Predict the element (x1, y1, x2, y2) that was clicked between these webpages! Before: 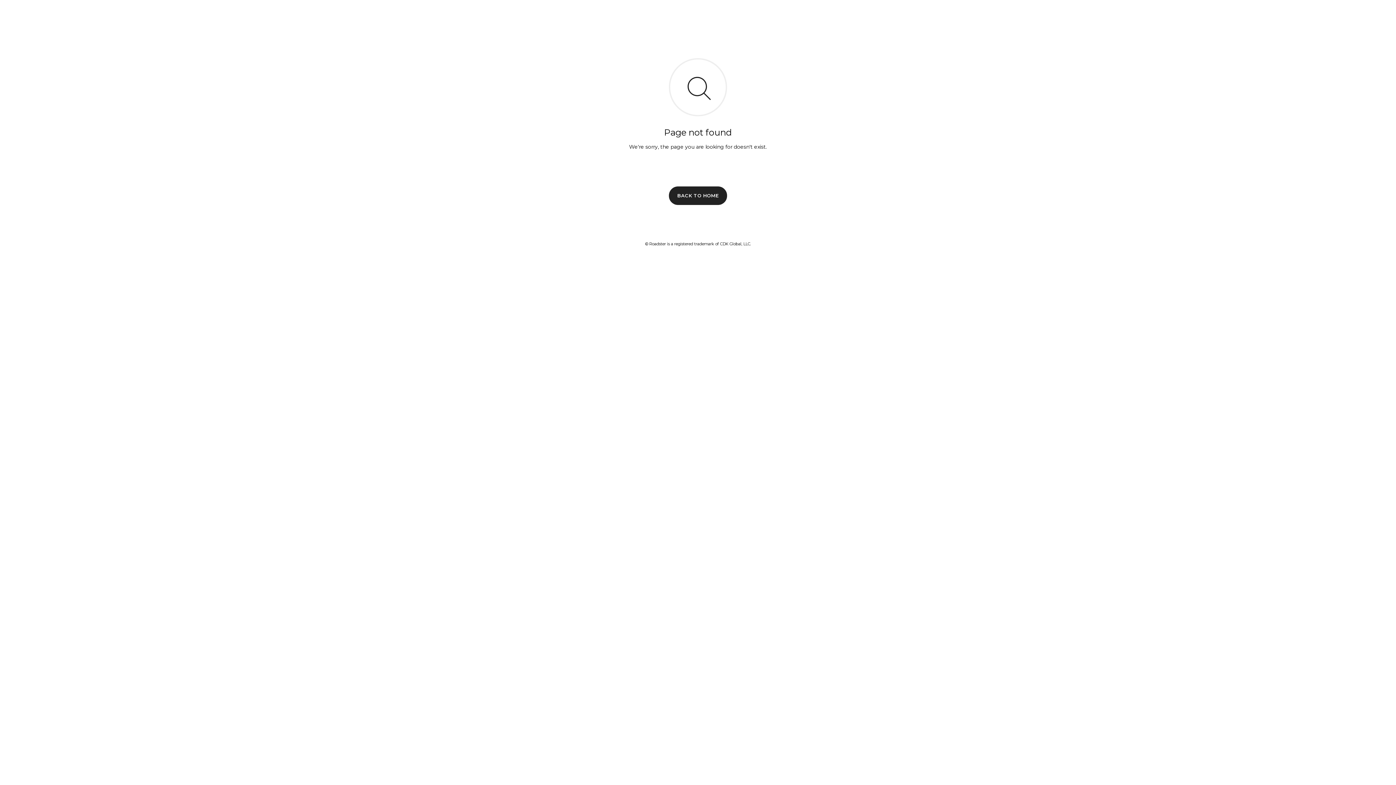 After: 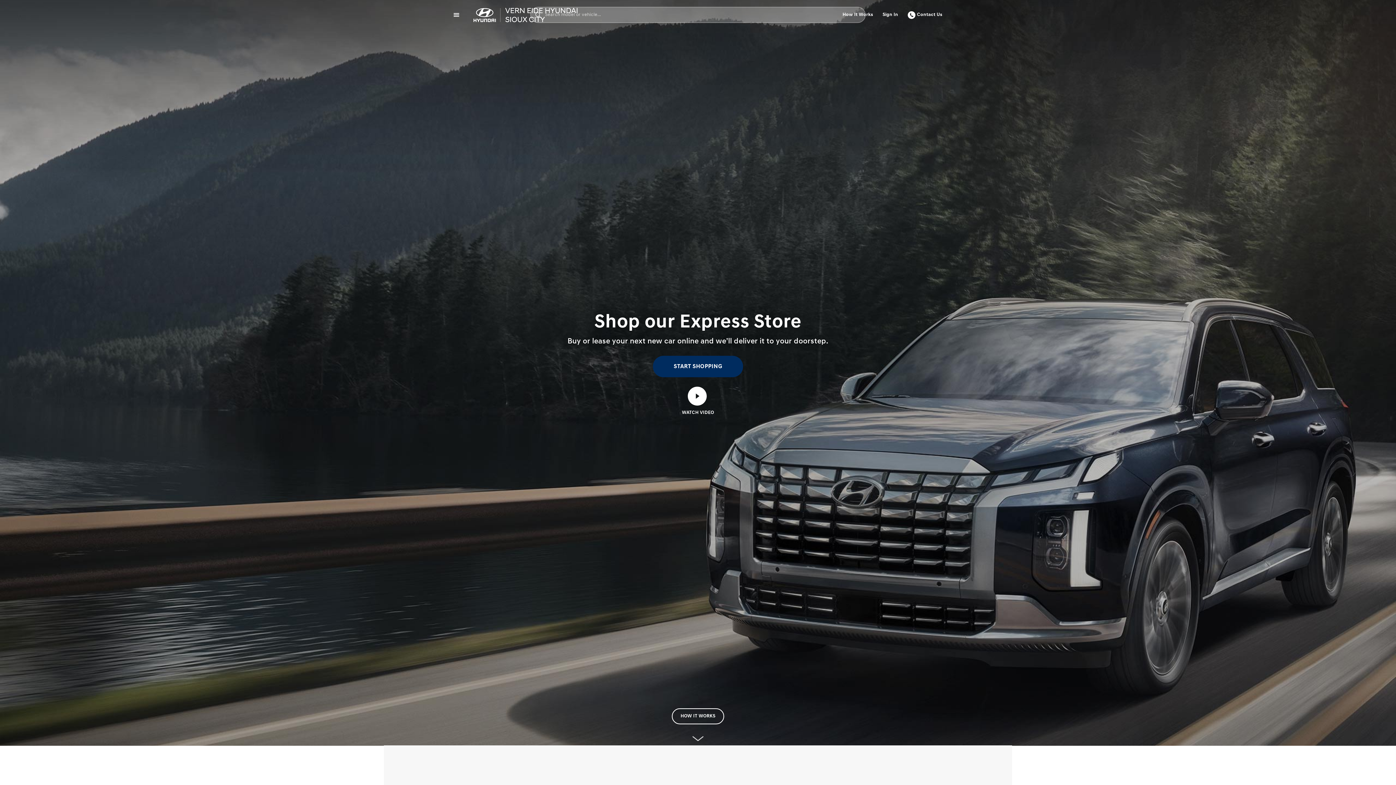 Action: bbox: (669, 186, 727, 204) label: BACK TO HOME